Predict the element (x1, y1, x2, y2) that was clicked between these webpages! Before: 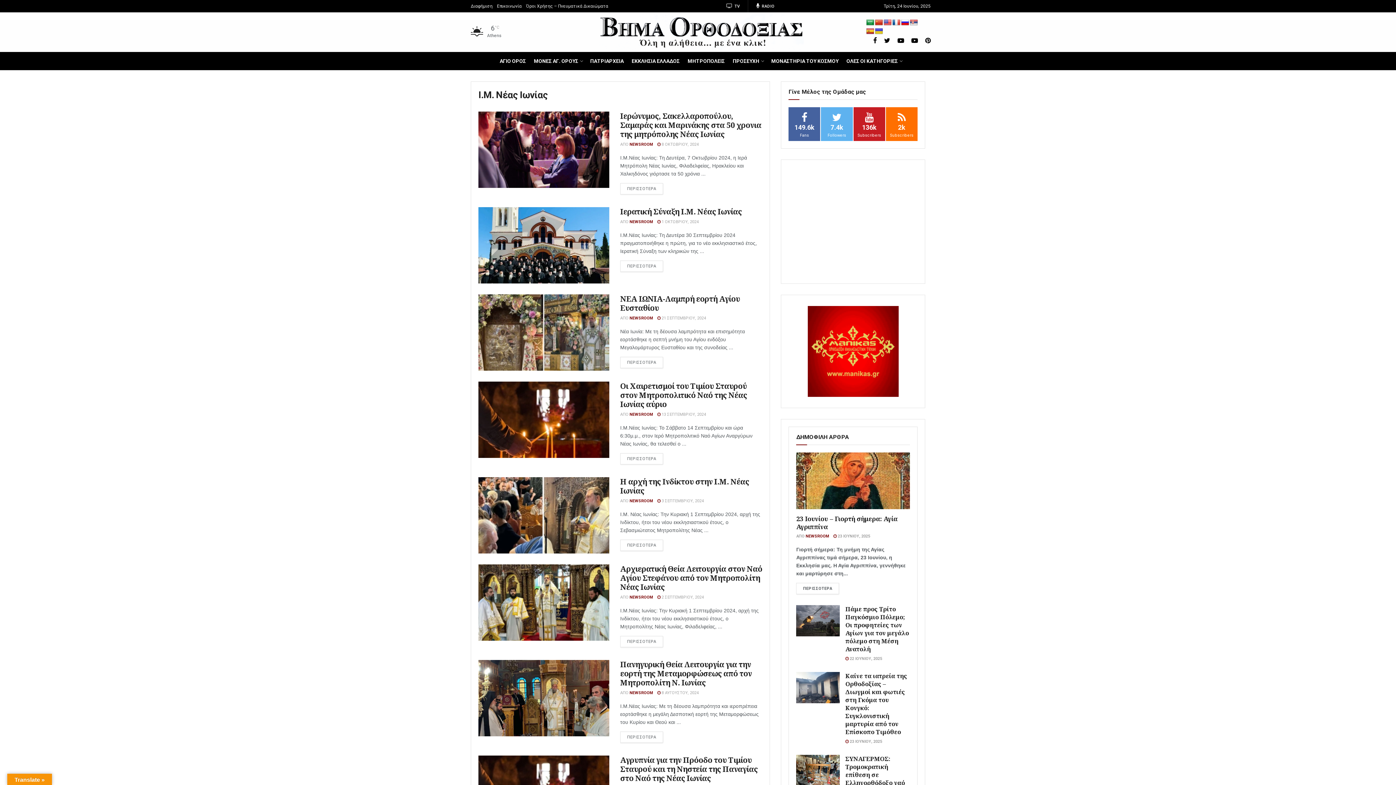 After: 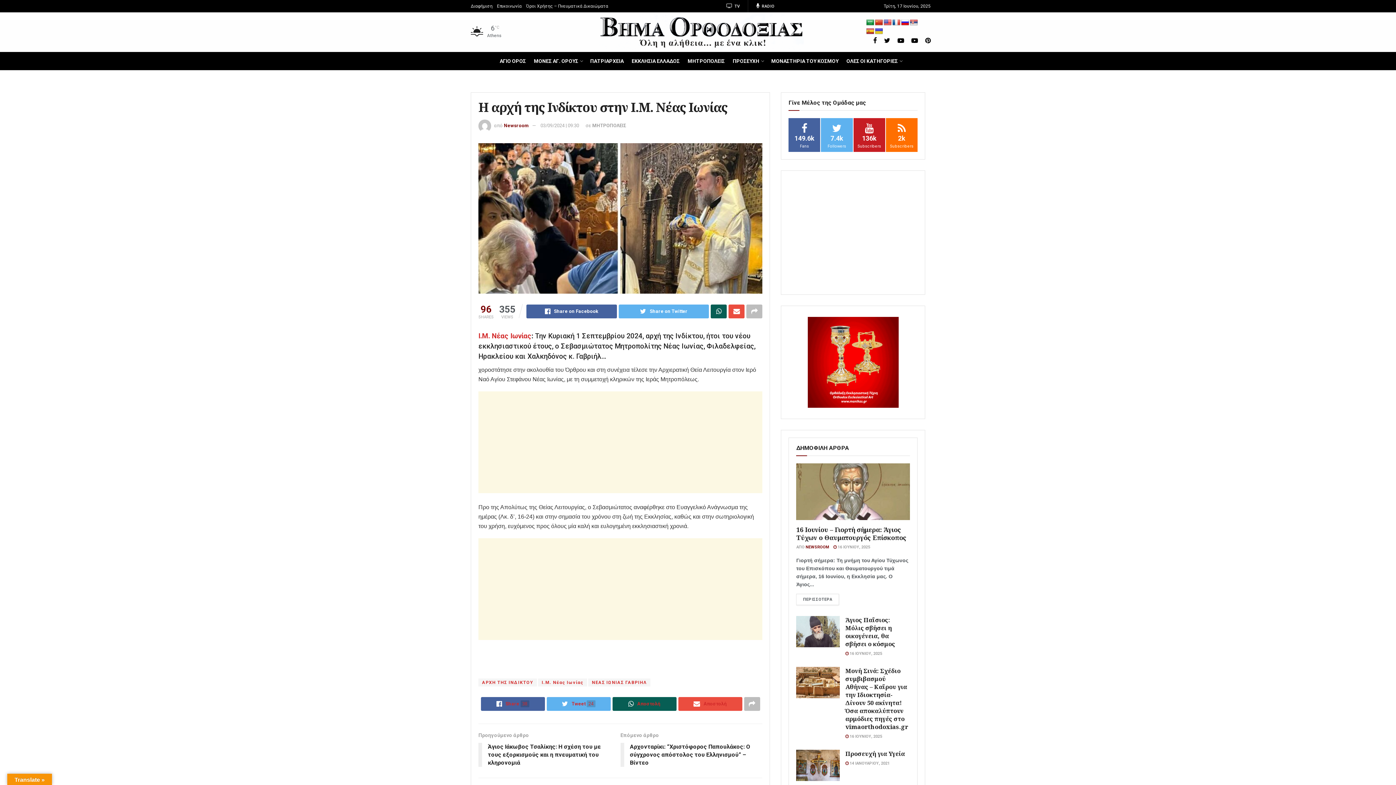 Action: bbox: (478, 477, 609, 571)